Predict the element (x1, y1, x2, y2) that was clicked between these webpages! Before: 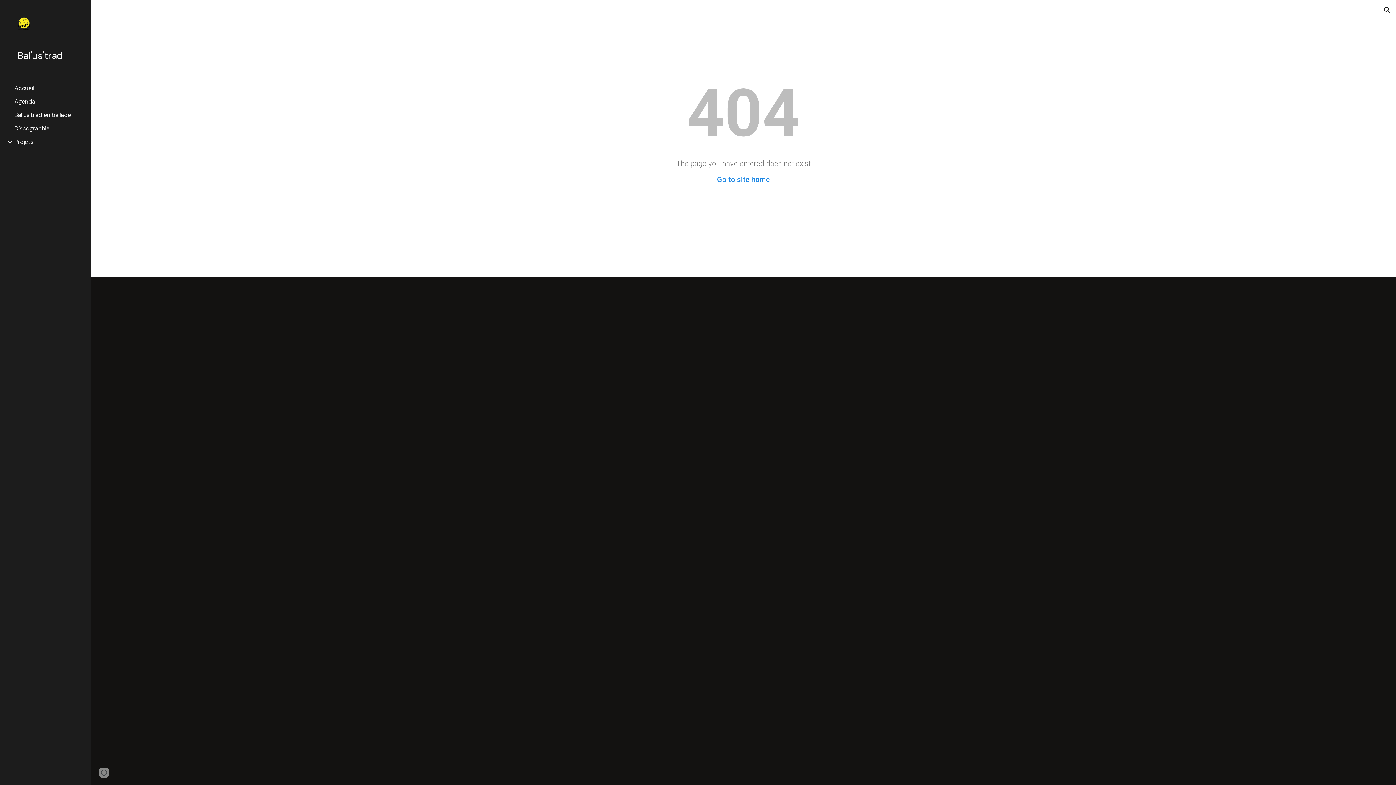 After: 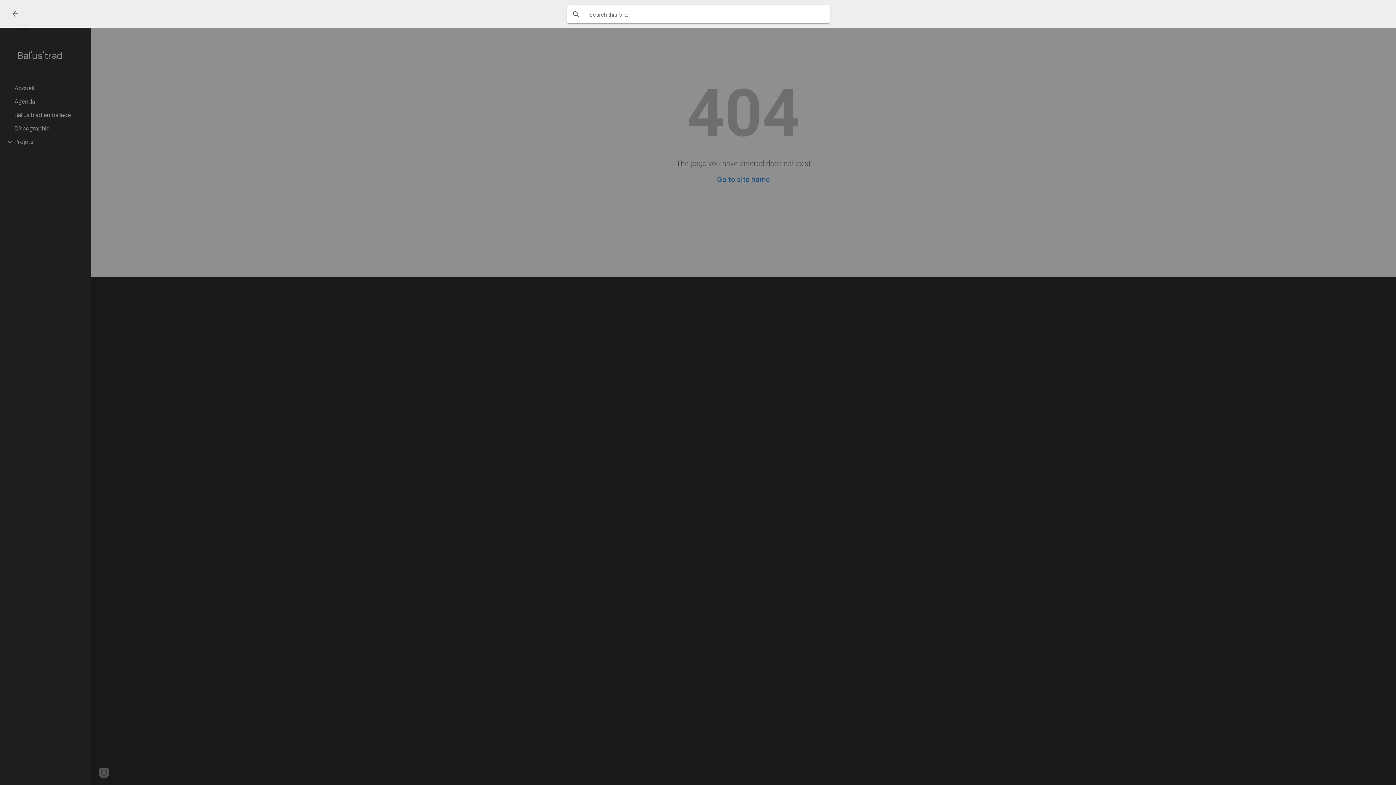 Action: bbox: (1378, 1, 1396, 18) label: Open search bar